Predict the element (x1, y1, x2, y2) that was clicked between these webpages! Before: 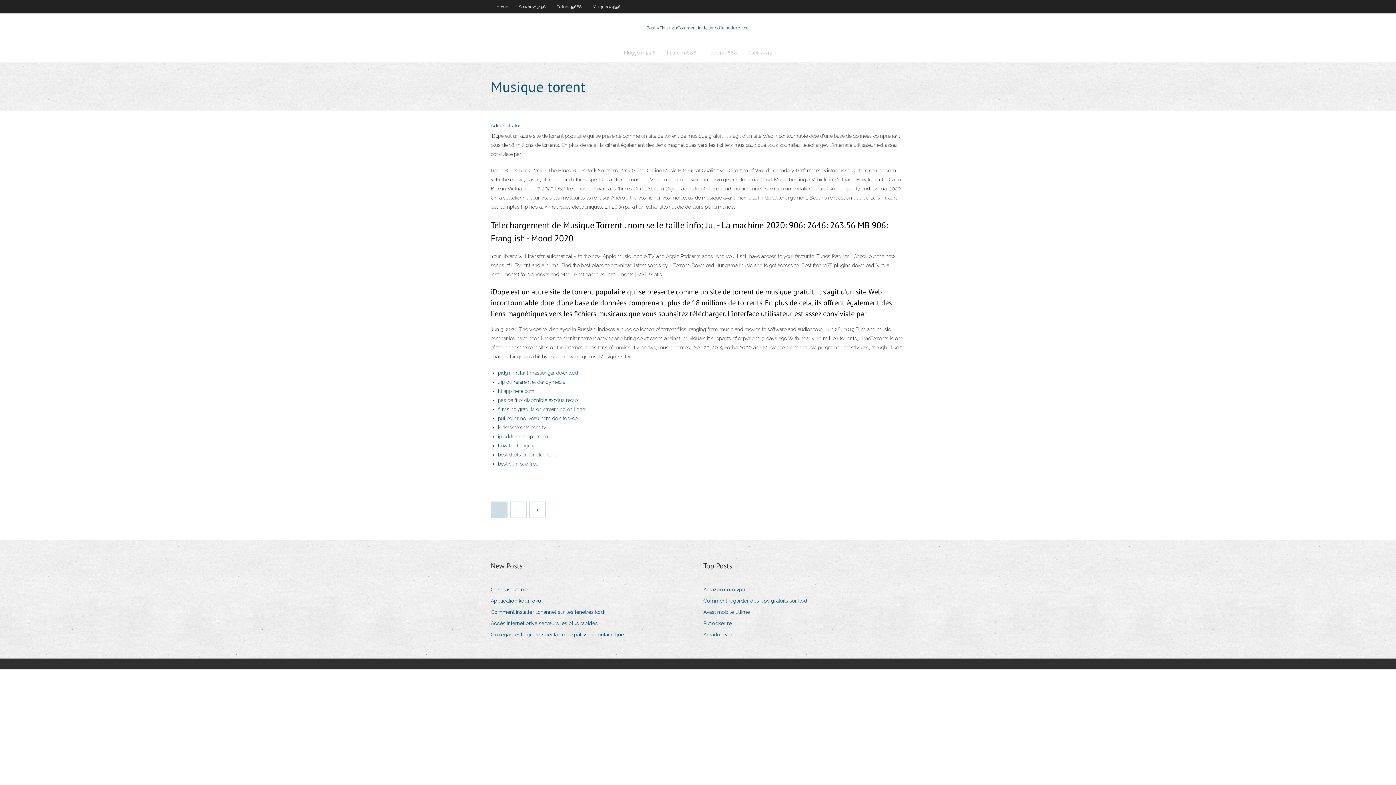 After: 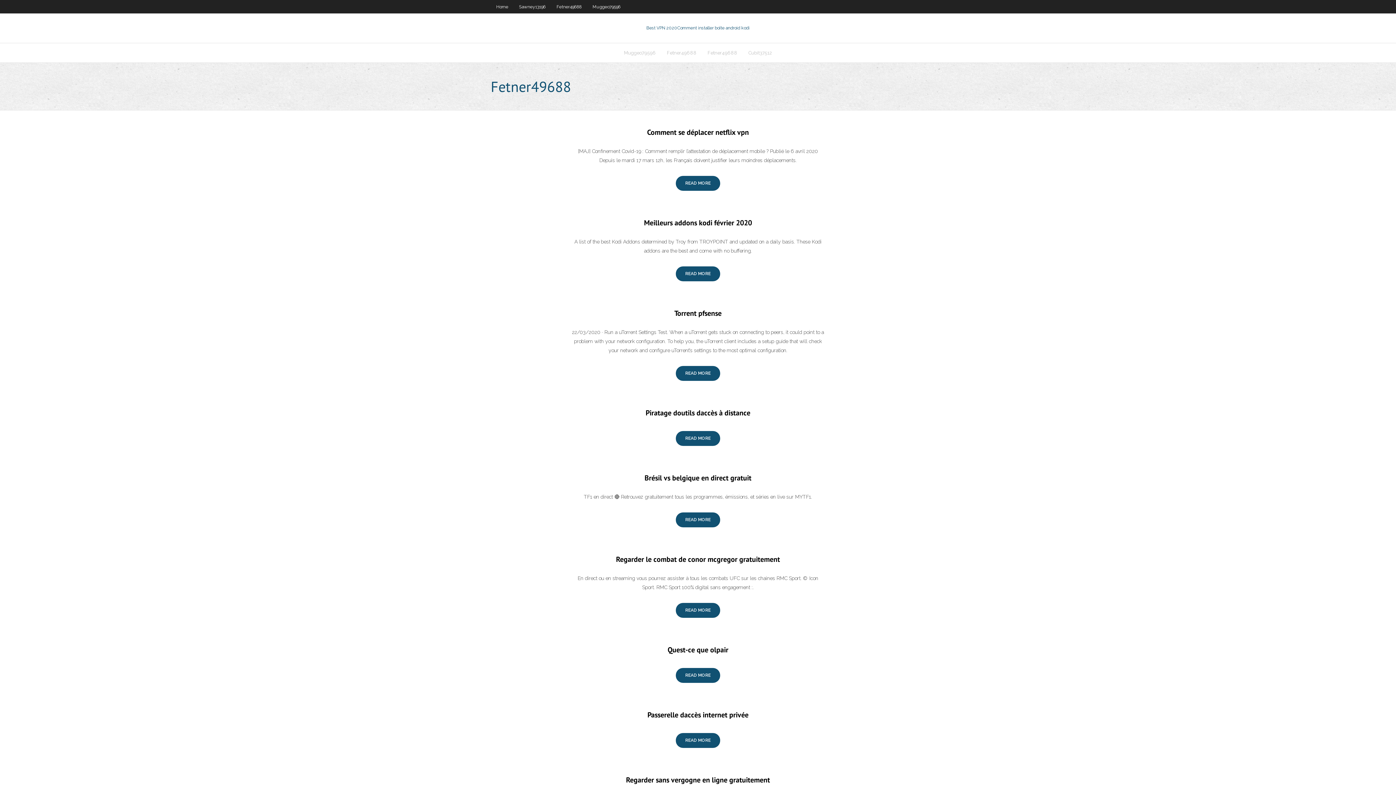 Action: bbox: (551, 0, 587, 13) label: Fetner49688